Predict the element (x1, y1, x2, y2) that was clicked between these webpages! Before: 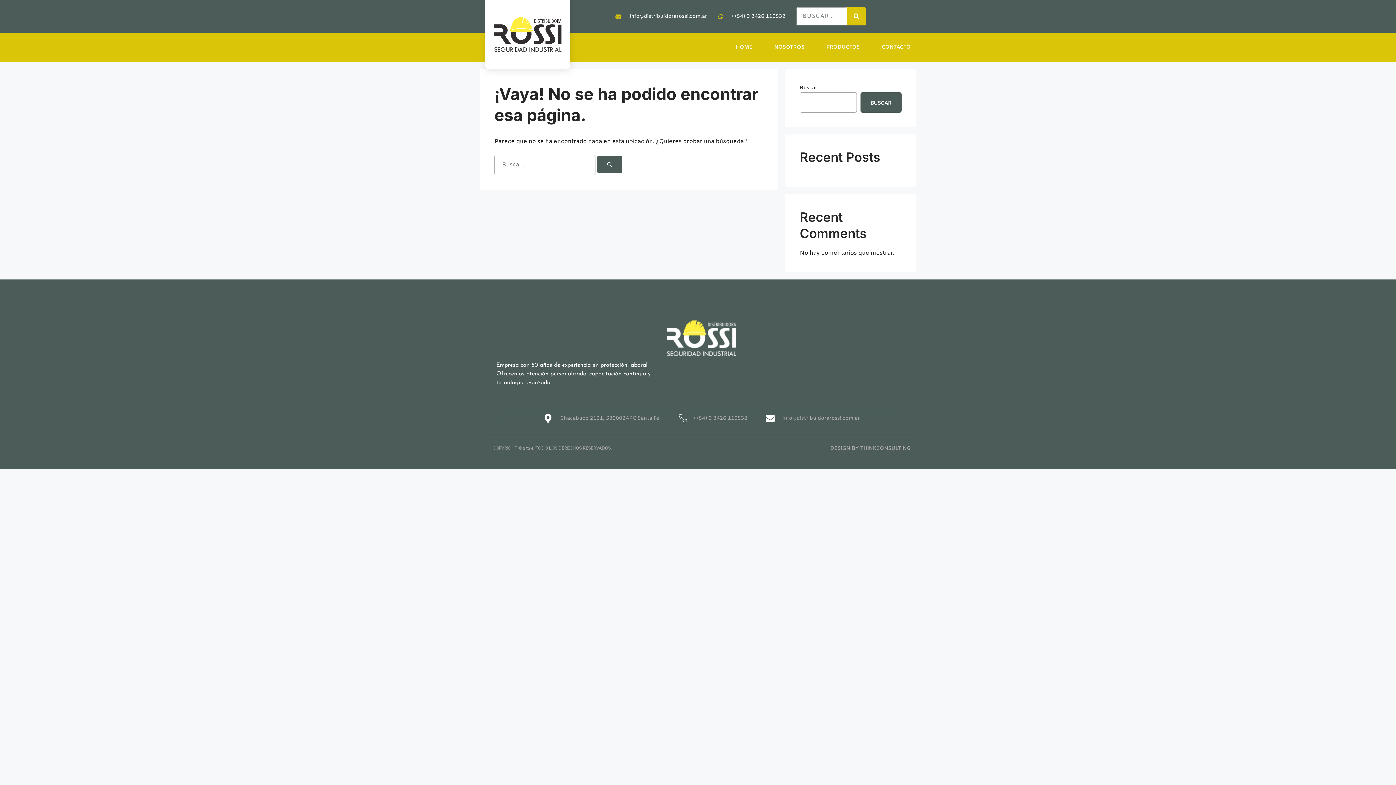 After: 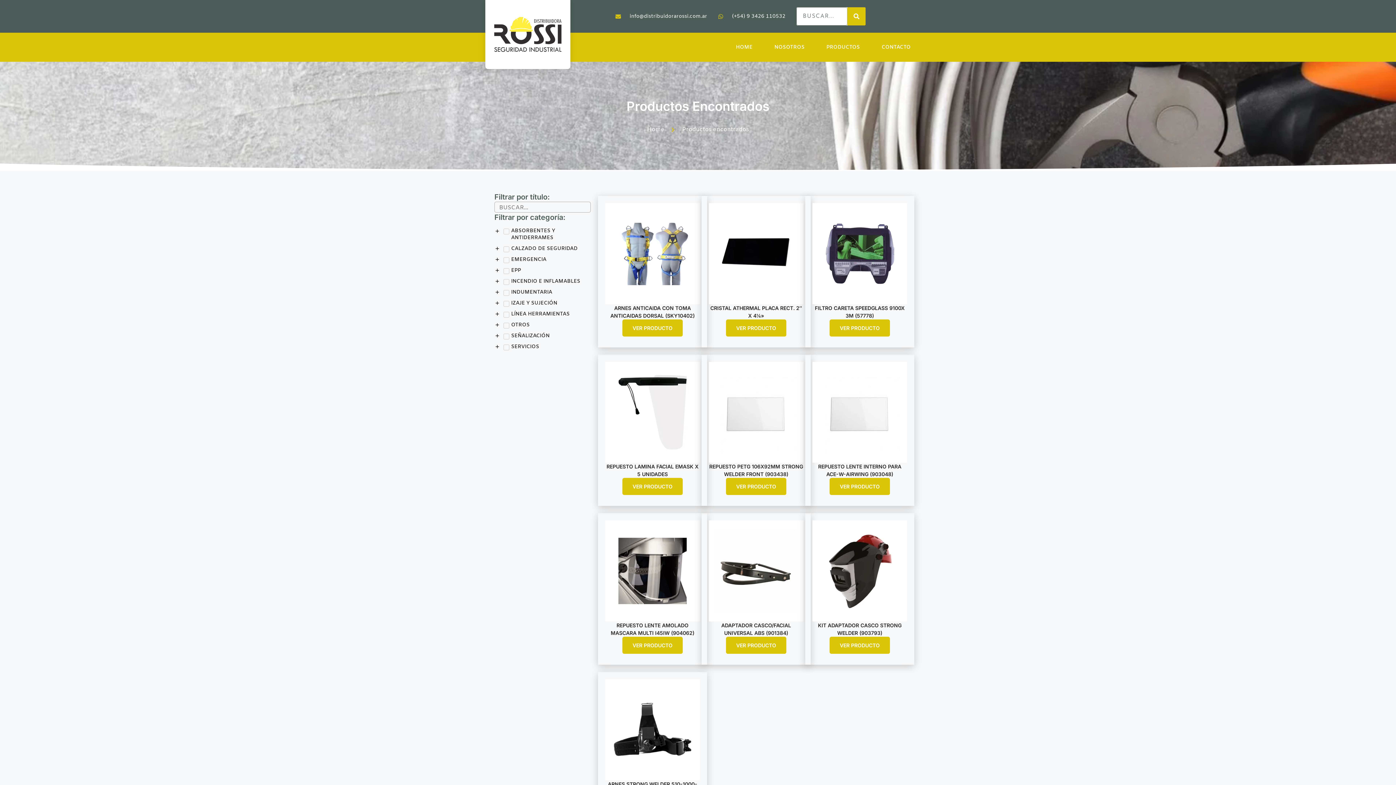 Action: bbox: (847, 7, 865, 25) label: Search